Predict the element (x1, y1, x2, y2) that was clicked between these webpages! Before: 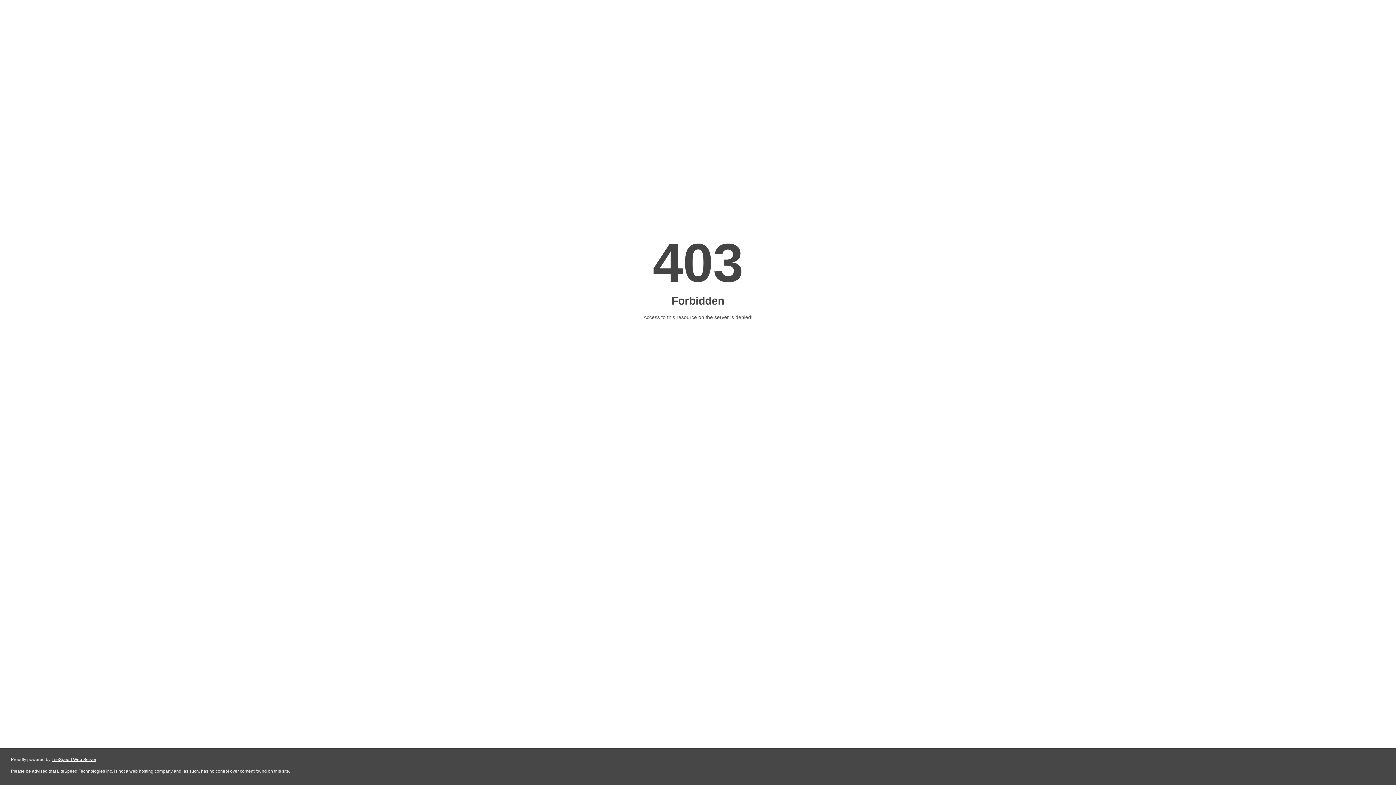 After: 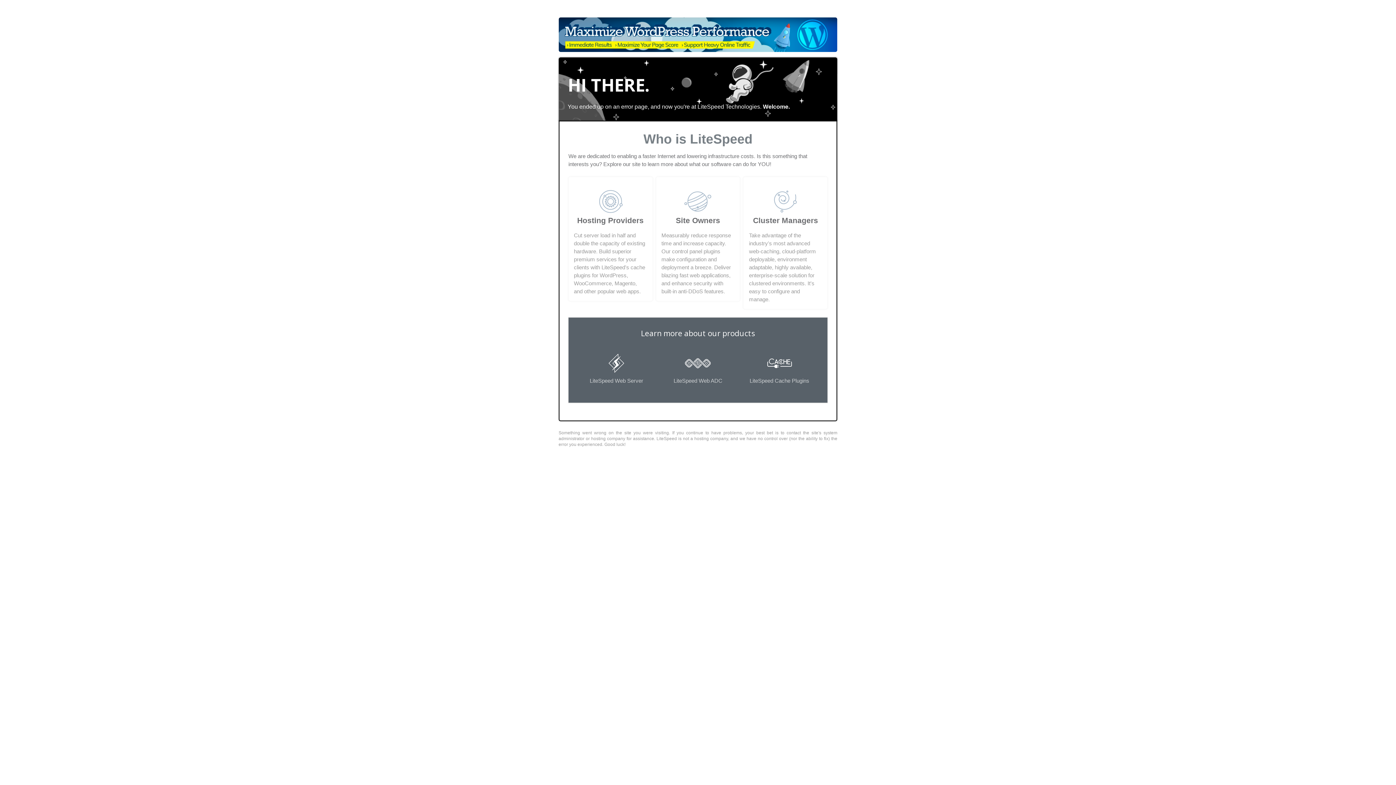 Action: bbox: (51, 757, 96, 762) label: LiteSpeed Web Server